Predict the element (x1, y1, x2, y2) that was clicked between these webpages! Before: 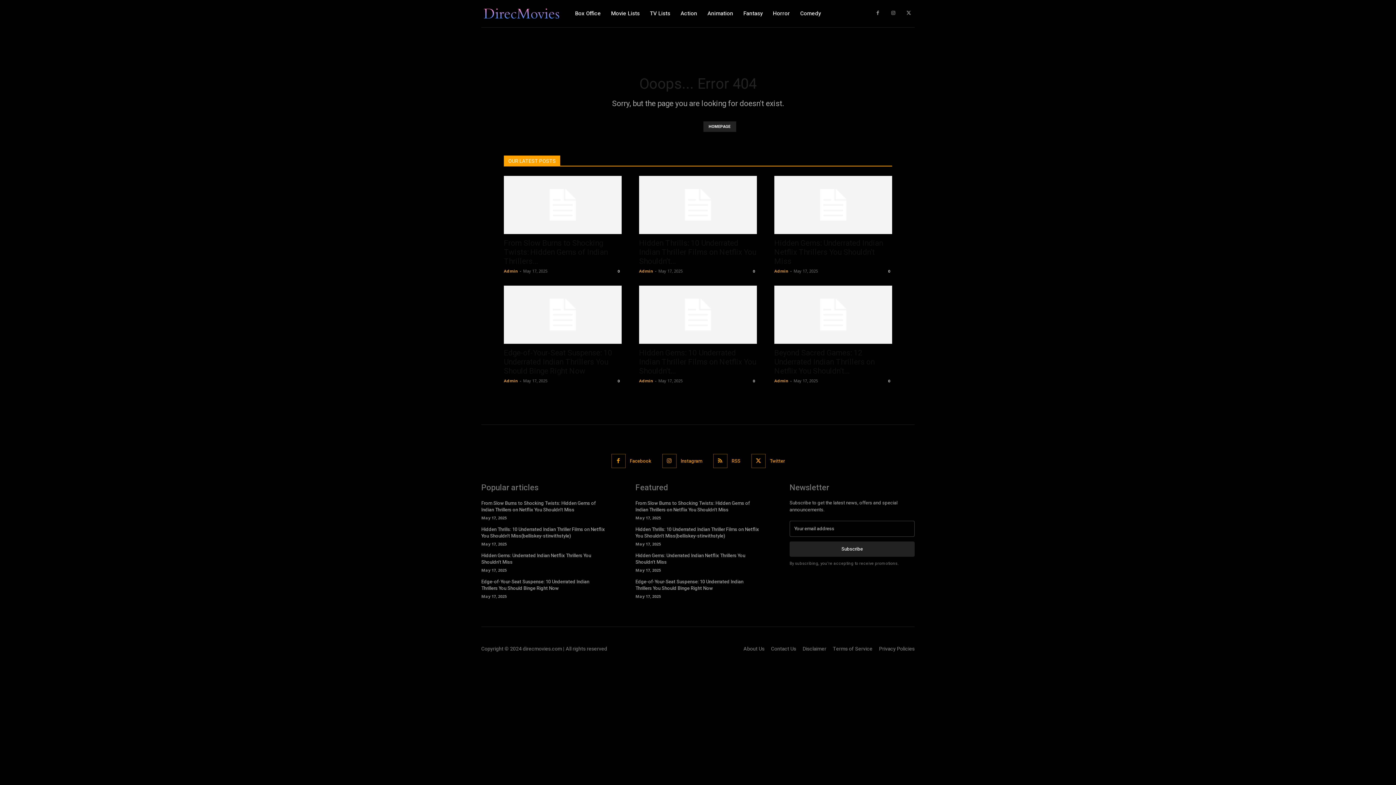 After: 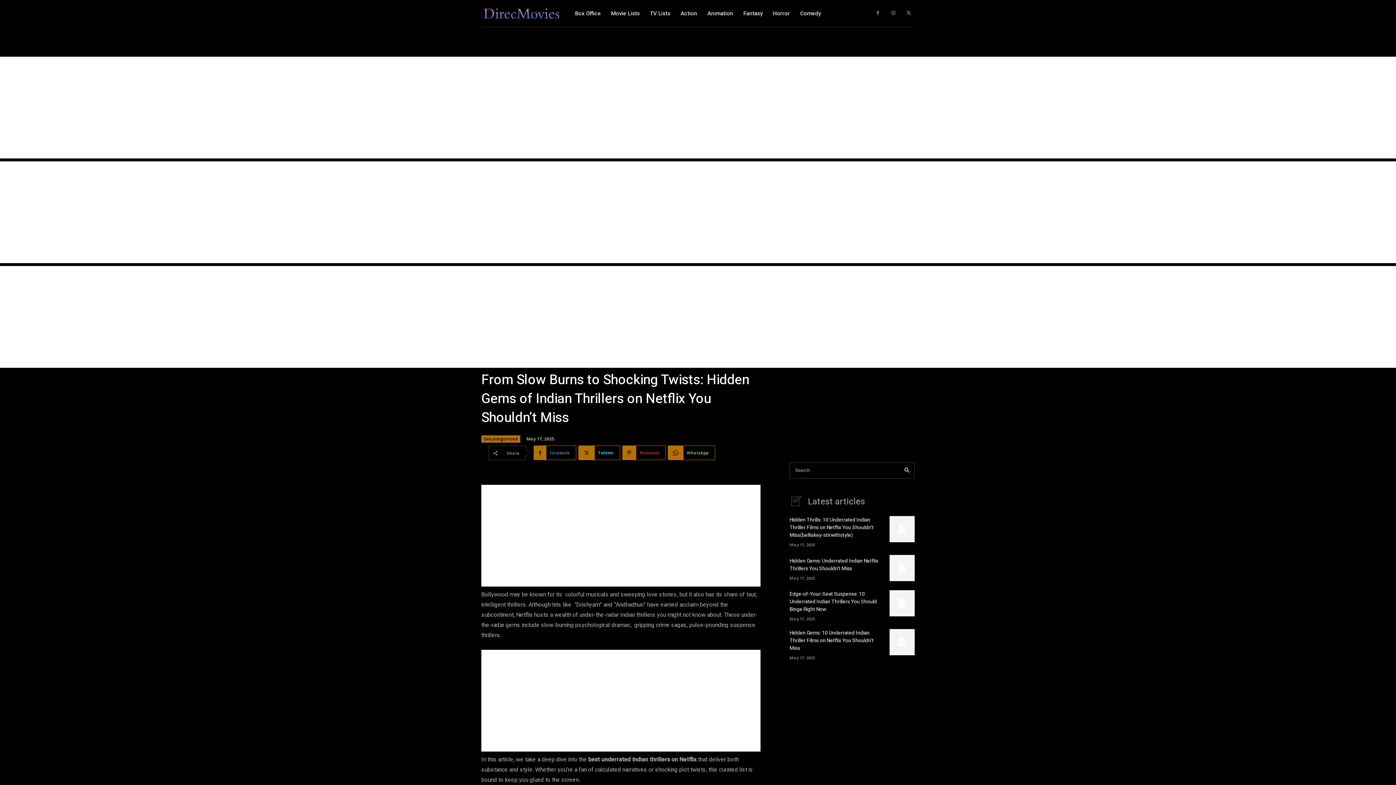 Action: bbox: (504, 176, 621, 234)